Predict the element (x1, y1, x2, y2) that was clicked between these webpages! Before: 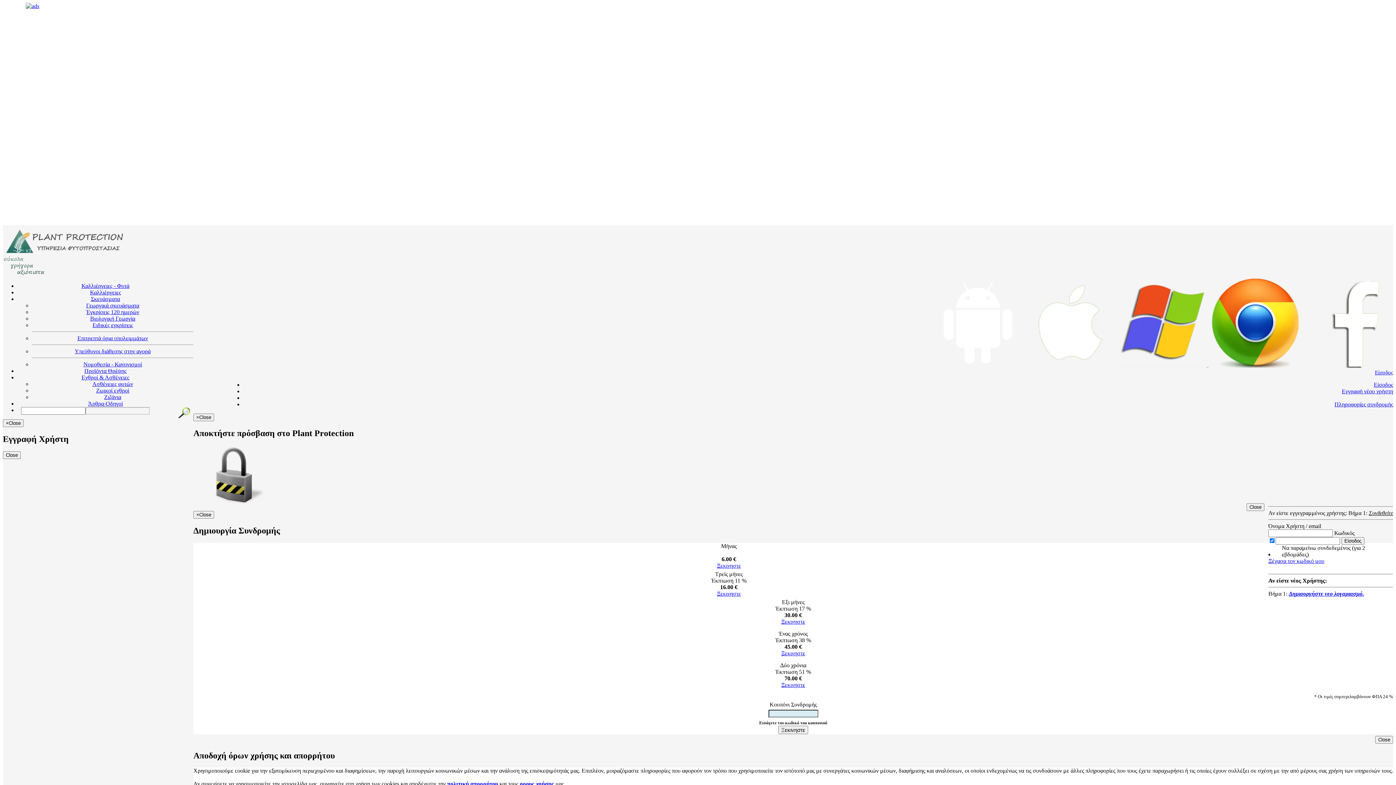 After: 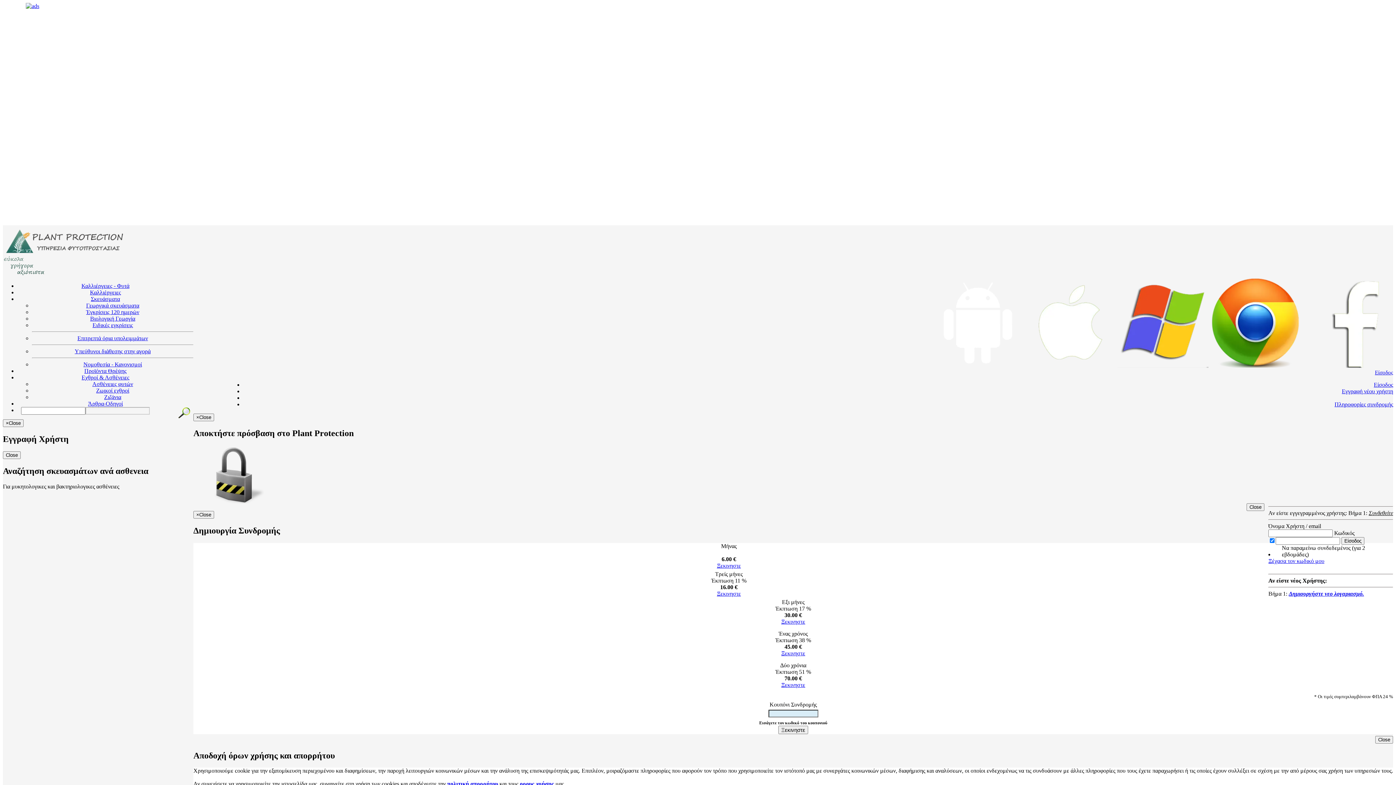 Action: label: Ασθένειες φυτών bbox: (92, 381, 133, 387)